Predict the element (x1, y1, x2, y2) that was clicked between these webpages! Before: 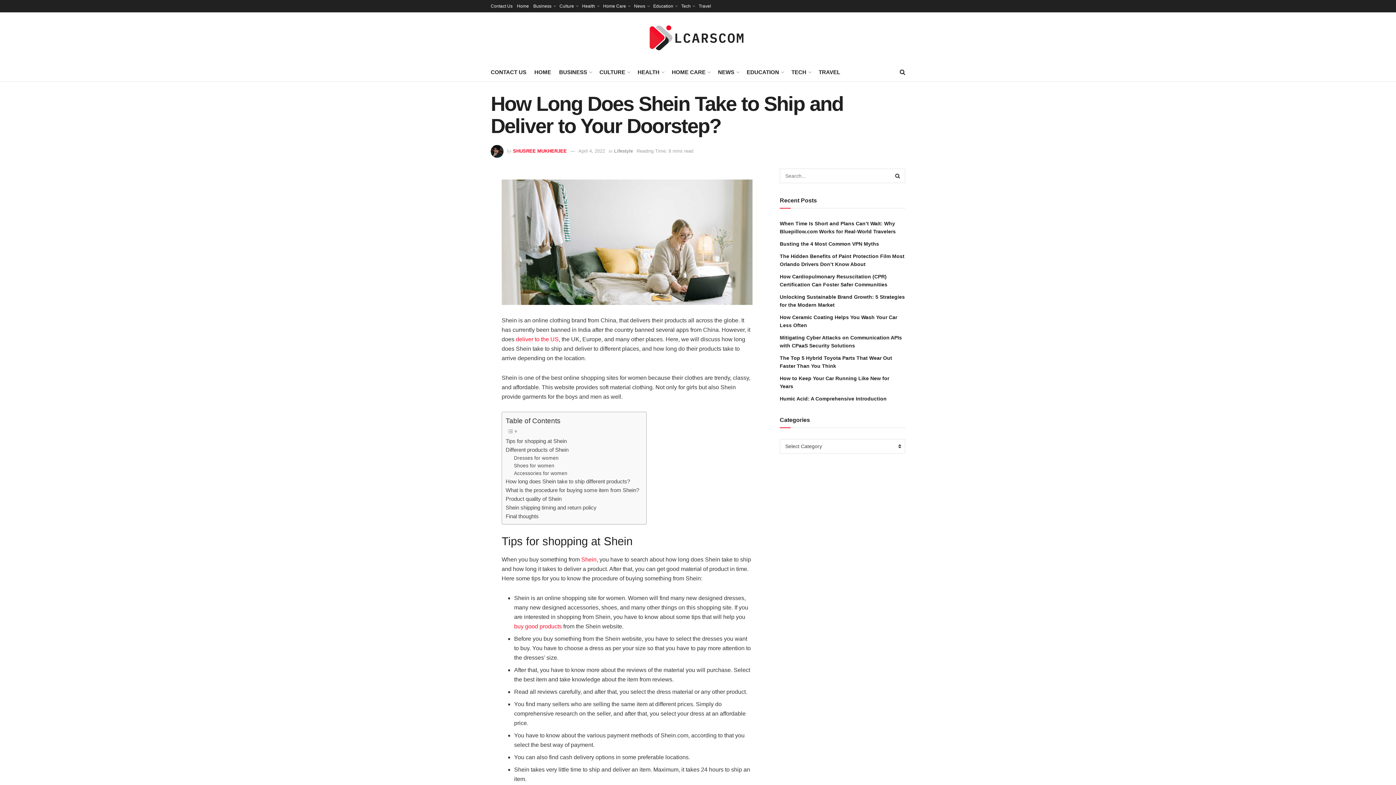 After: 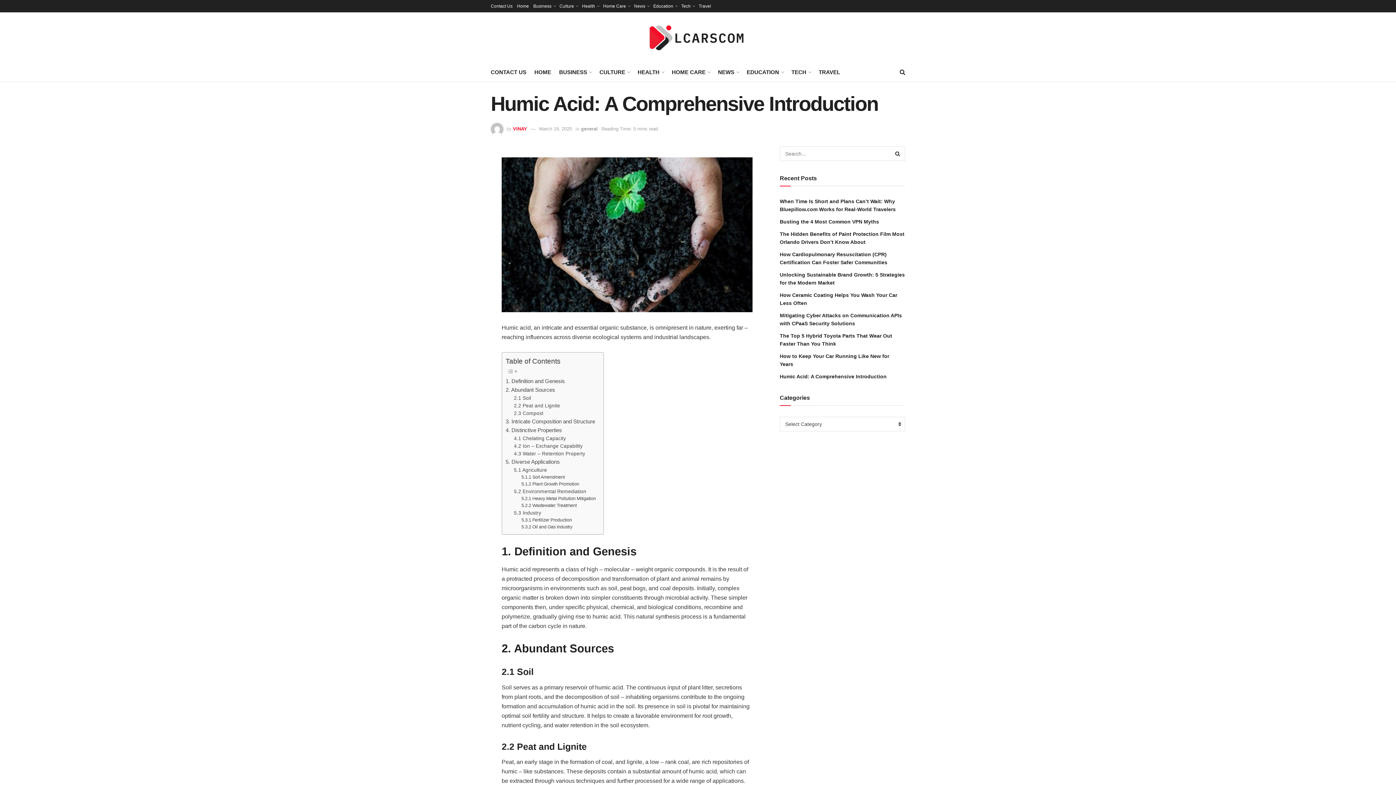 Action: bbox: (780, 396, 886, 401) label: Humic Acid: A Comprehensive Introduction